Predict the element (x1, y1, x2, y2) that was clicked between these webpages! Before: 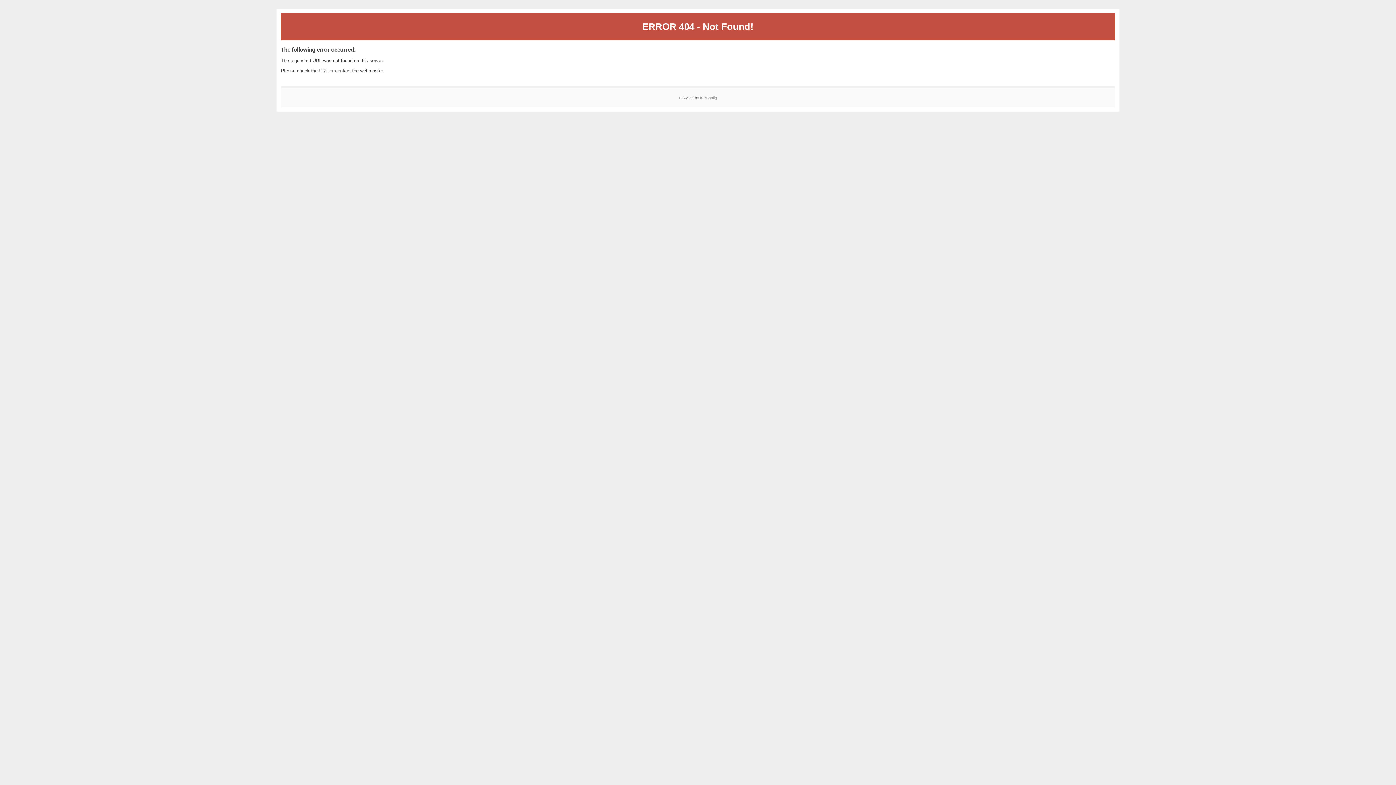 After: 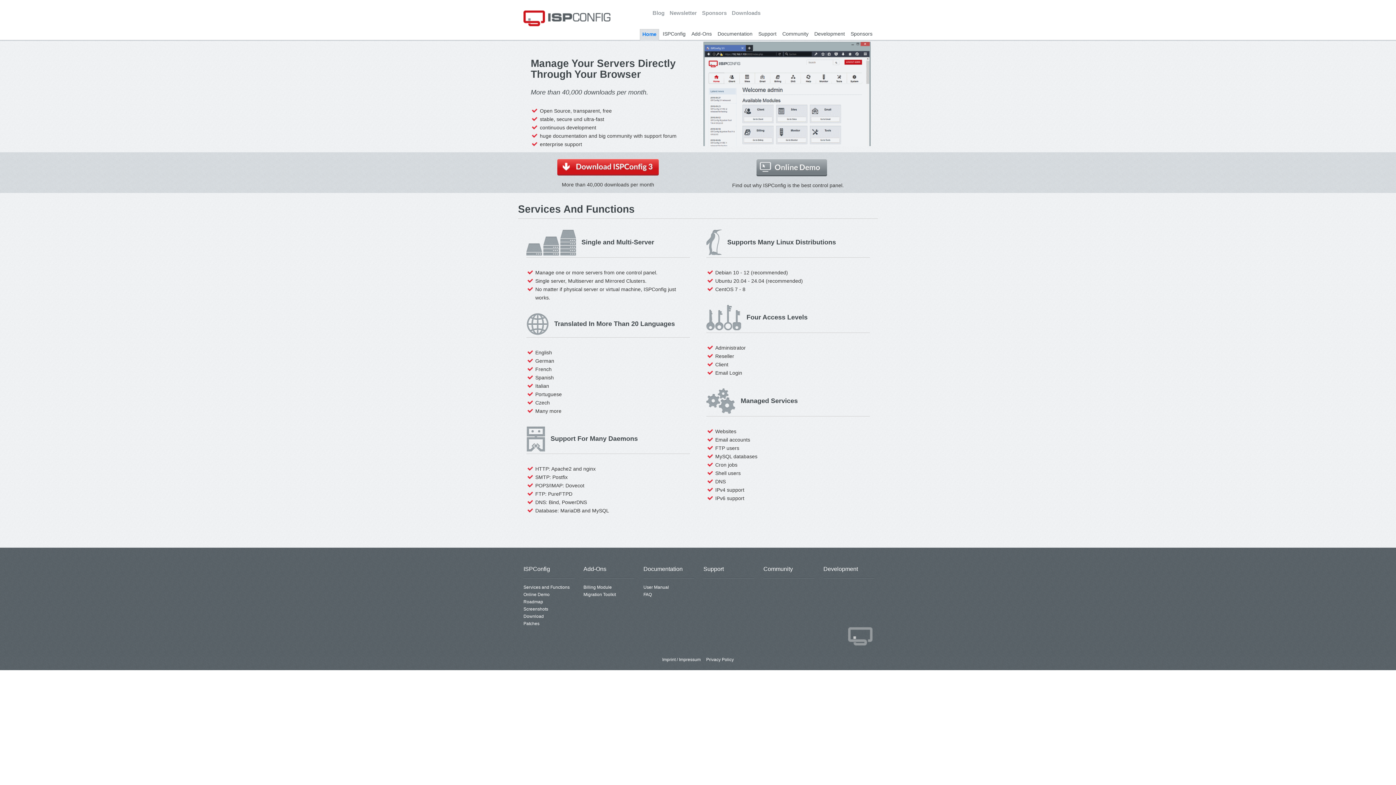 Action: label: ISPConfig bbox: (700, 95, 717, 99)